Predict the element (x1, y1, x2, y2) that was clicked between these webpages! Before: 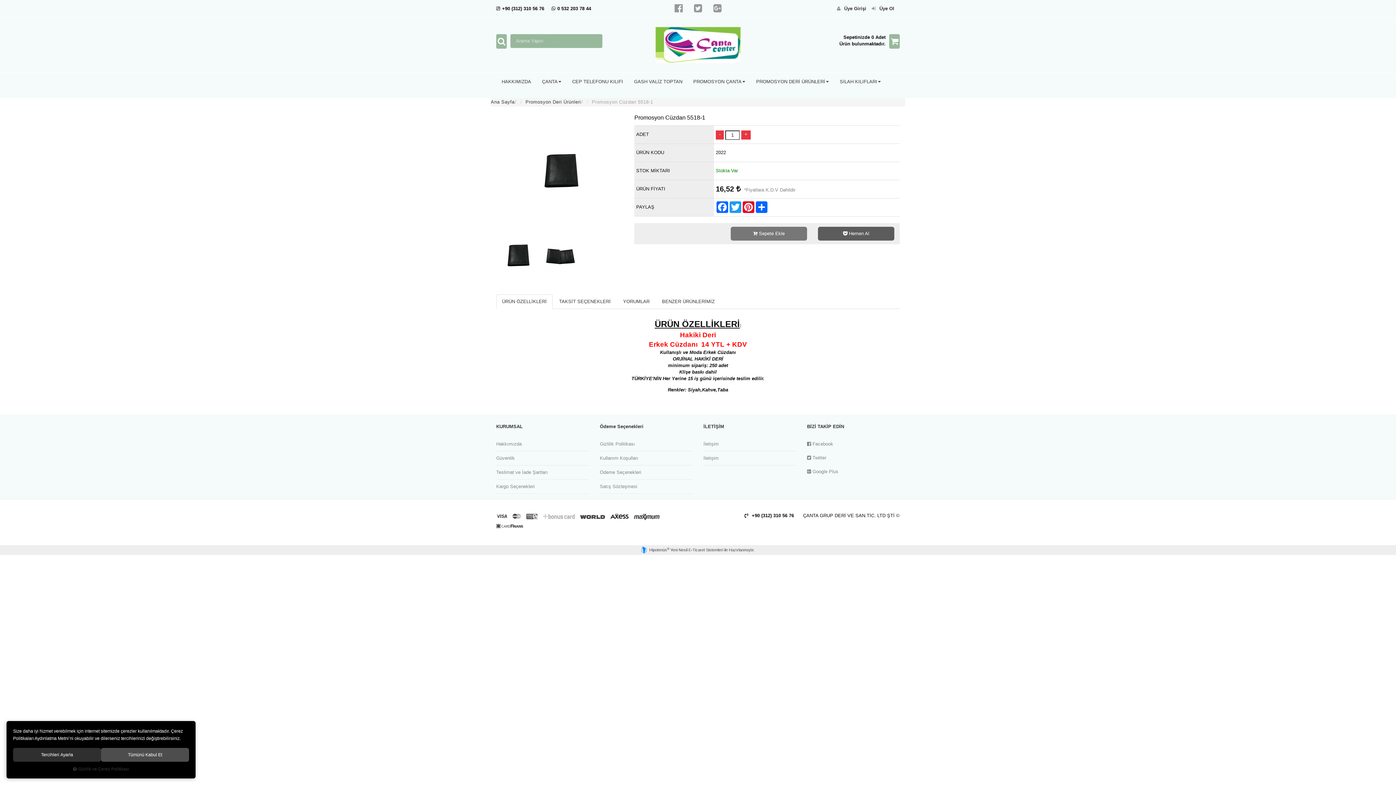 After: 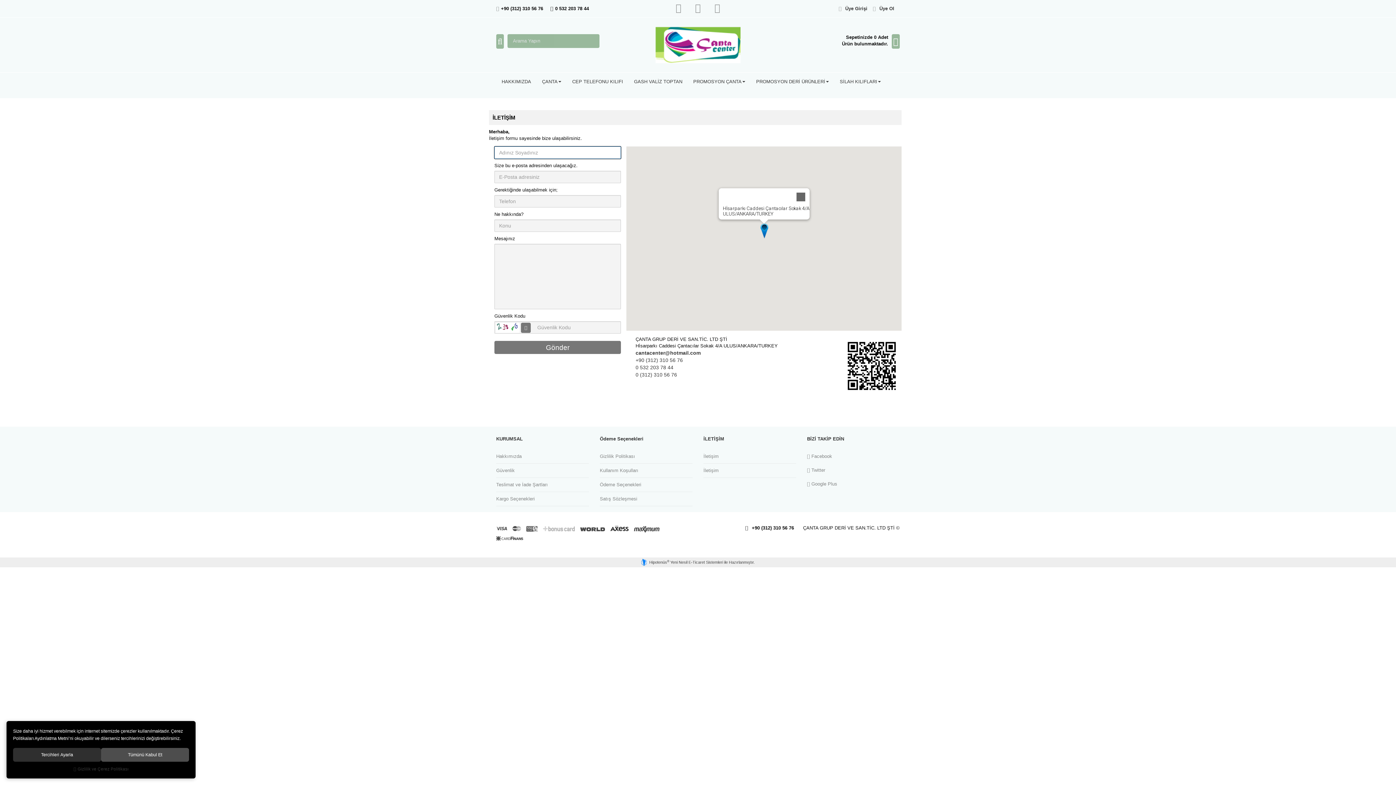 Action: label: İletişim bbox: (703, 455, 718, 461)